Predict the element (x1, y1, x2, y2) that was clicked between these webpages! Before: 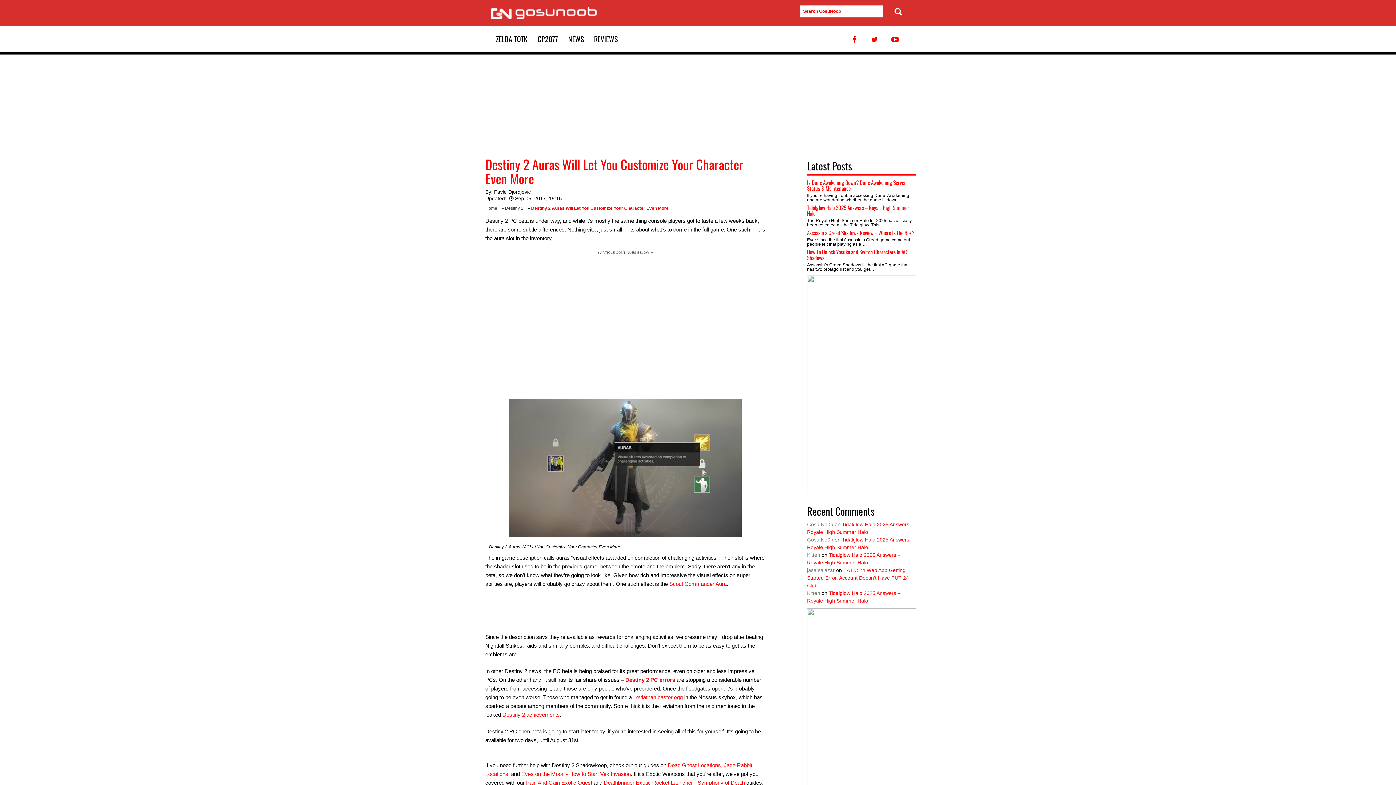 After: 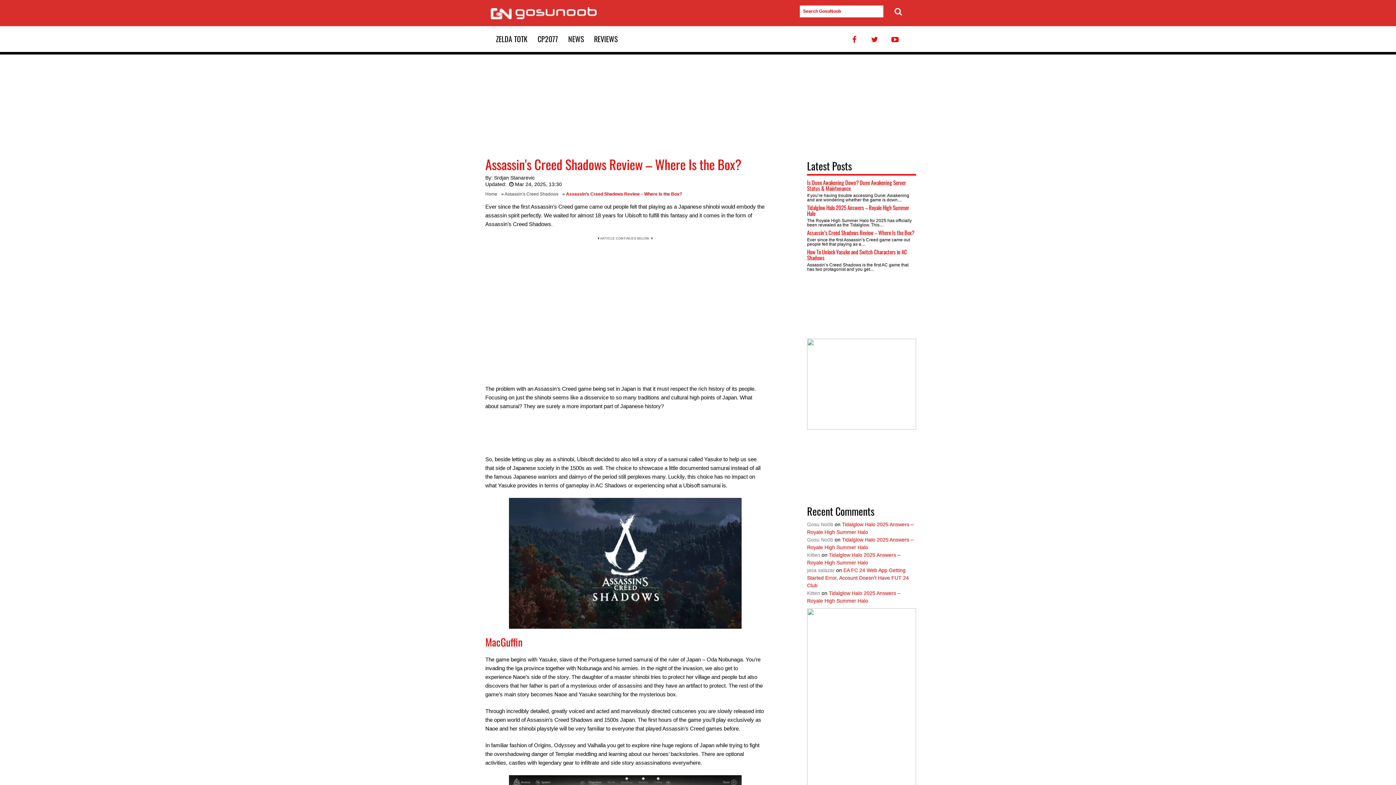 Action: label: Assassin’s Creed Shadows Review – Where Is the Box? bbox: (807, 228, 914, 236)